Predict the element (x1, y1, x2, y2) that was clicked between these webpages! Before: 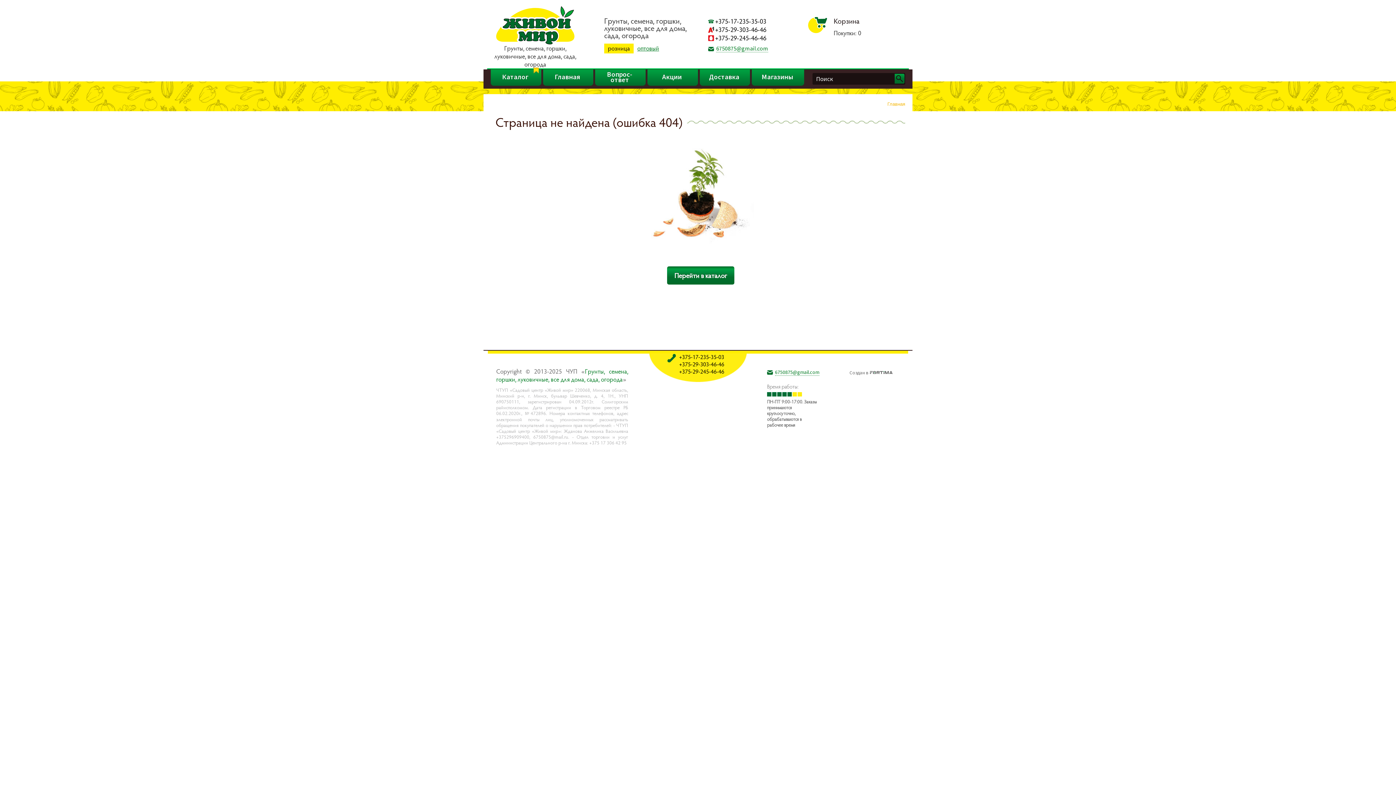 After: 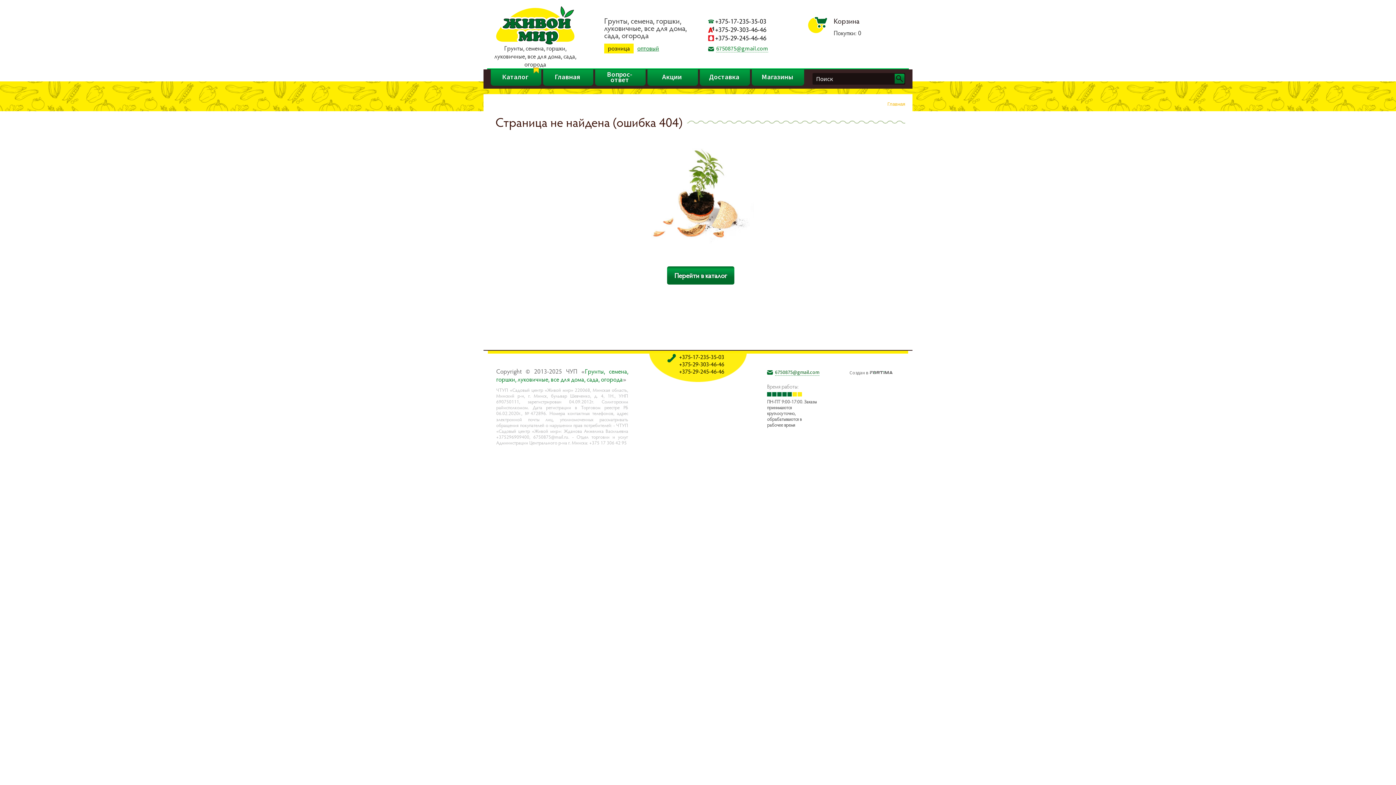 Action: label: 6750875@gmail.com bbox: (775, 369, 819, 375)